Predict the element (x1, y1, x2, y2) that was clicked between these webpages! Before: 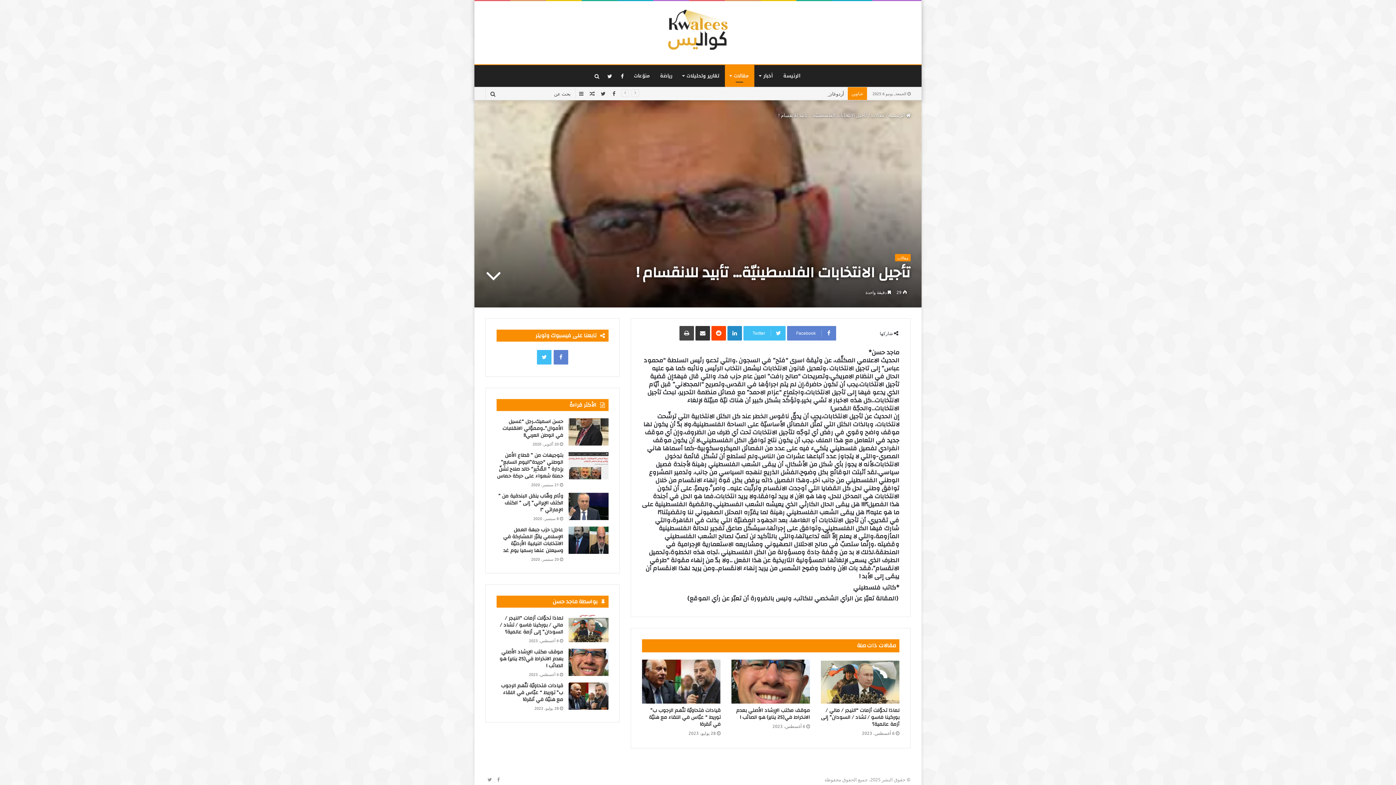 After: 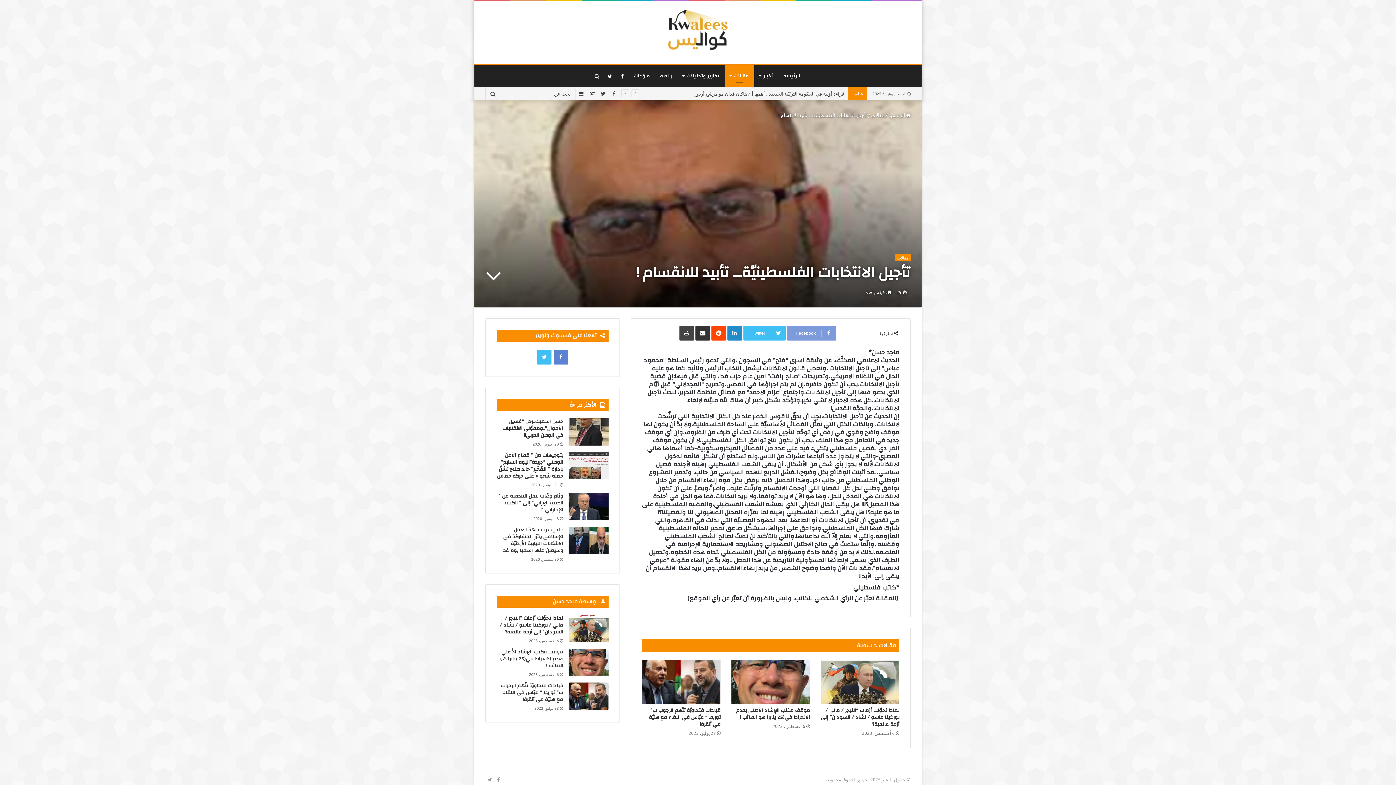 Action: label: Facebook bbox: (787, 326, 836, 340)